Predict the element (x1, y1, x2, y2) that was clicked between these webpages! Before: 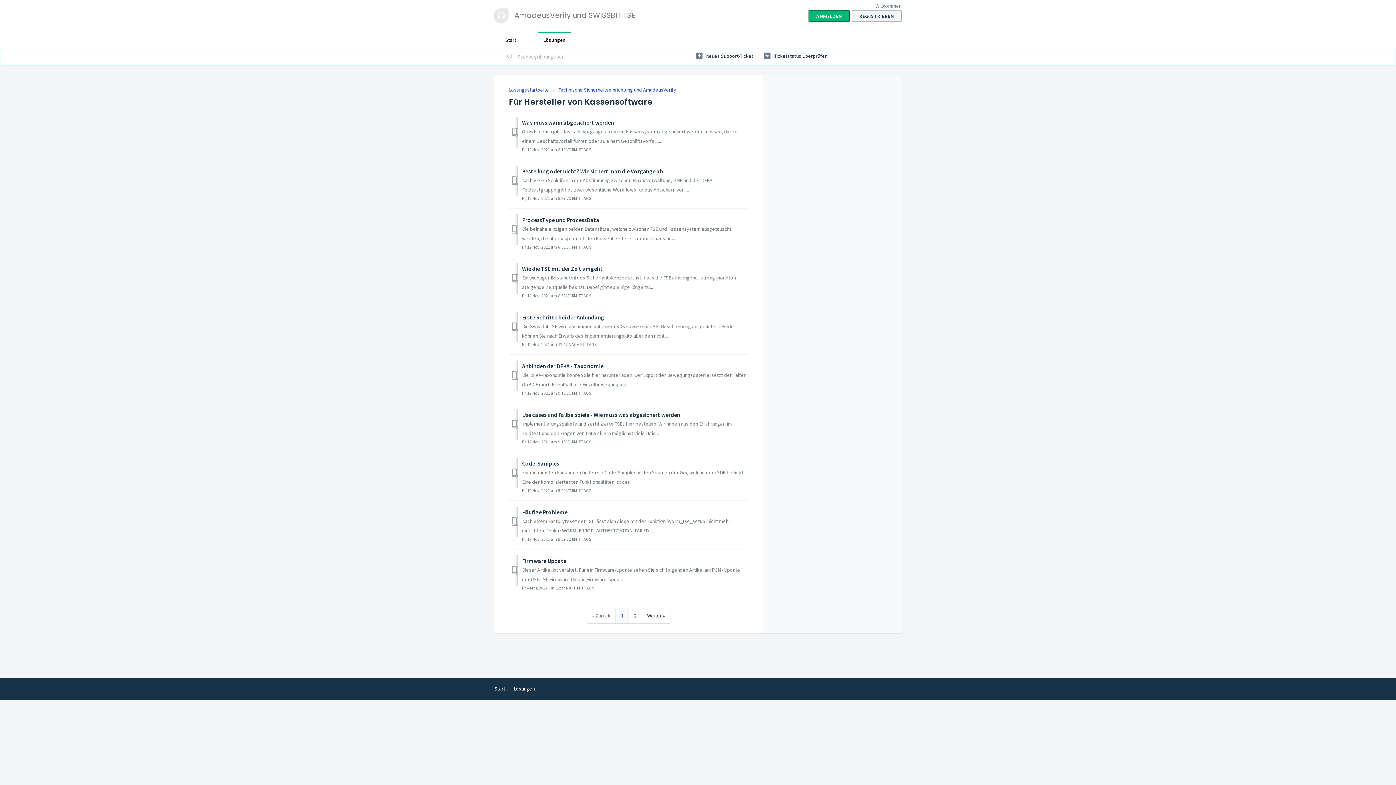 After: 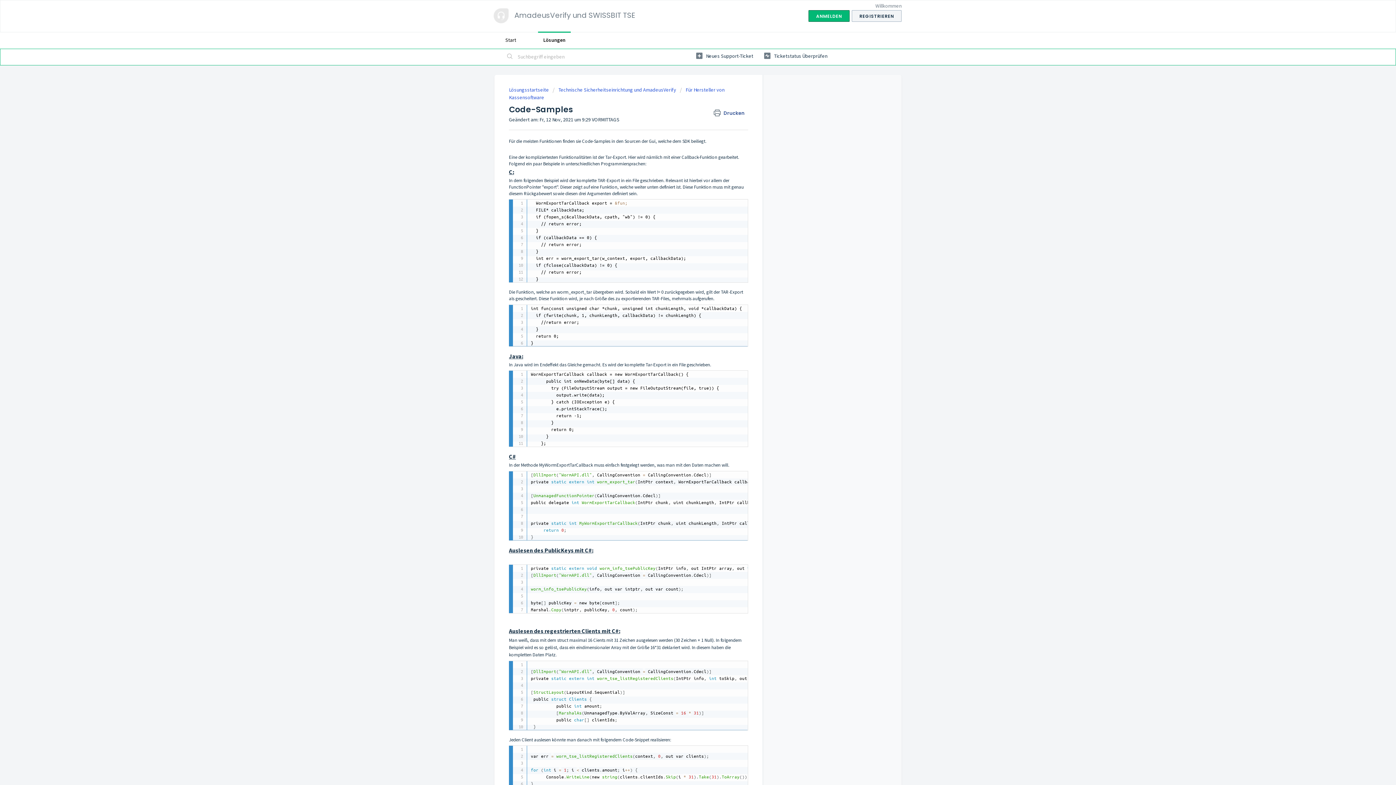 Action: bbox: (522, 459, 559, 467) label: Code-Samples